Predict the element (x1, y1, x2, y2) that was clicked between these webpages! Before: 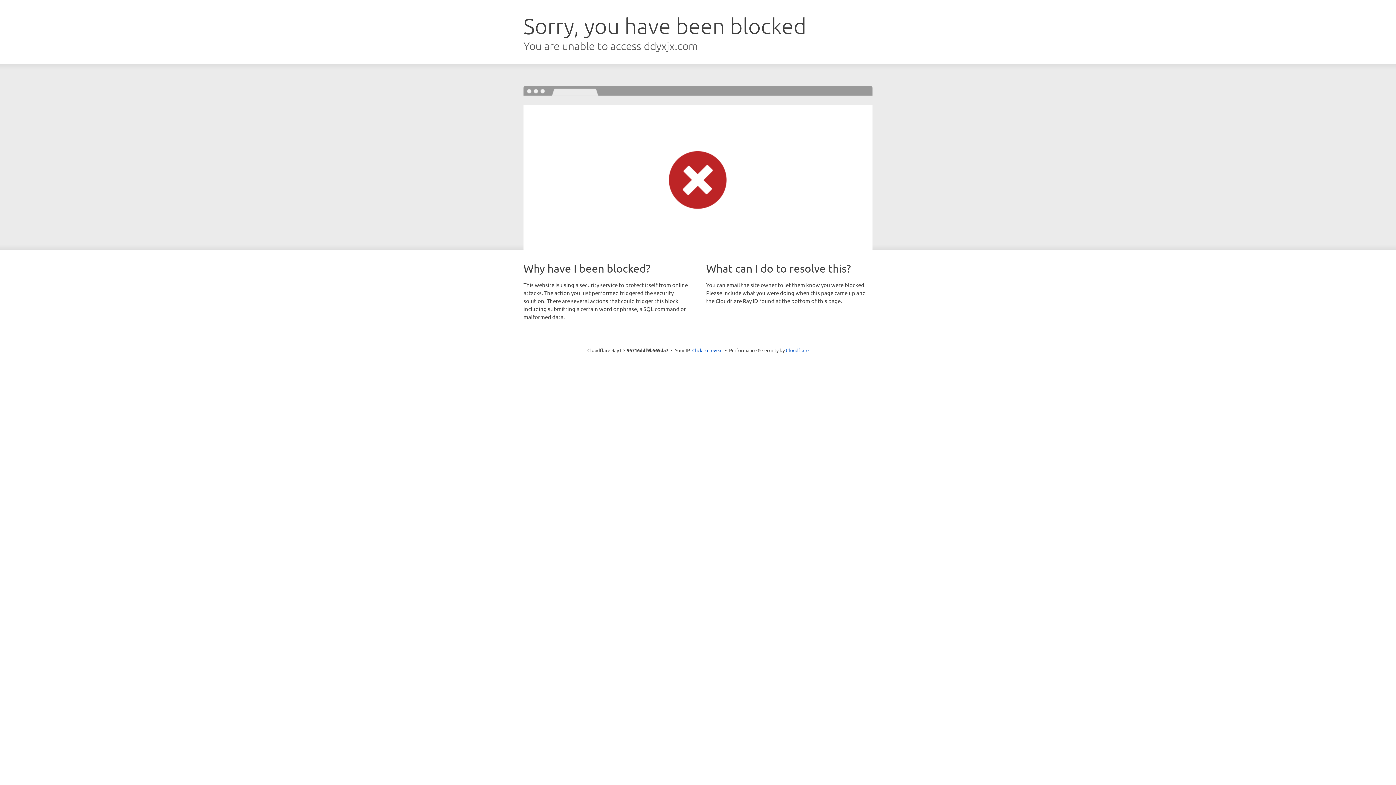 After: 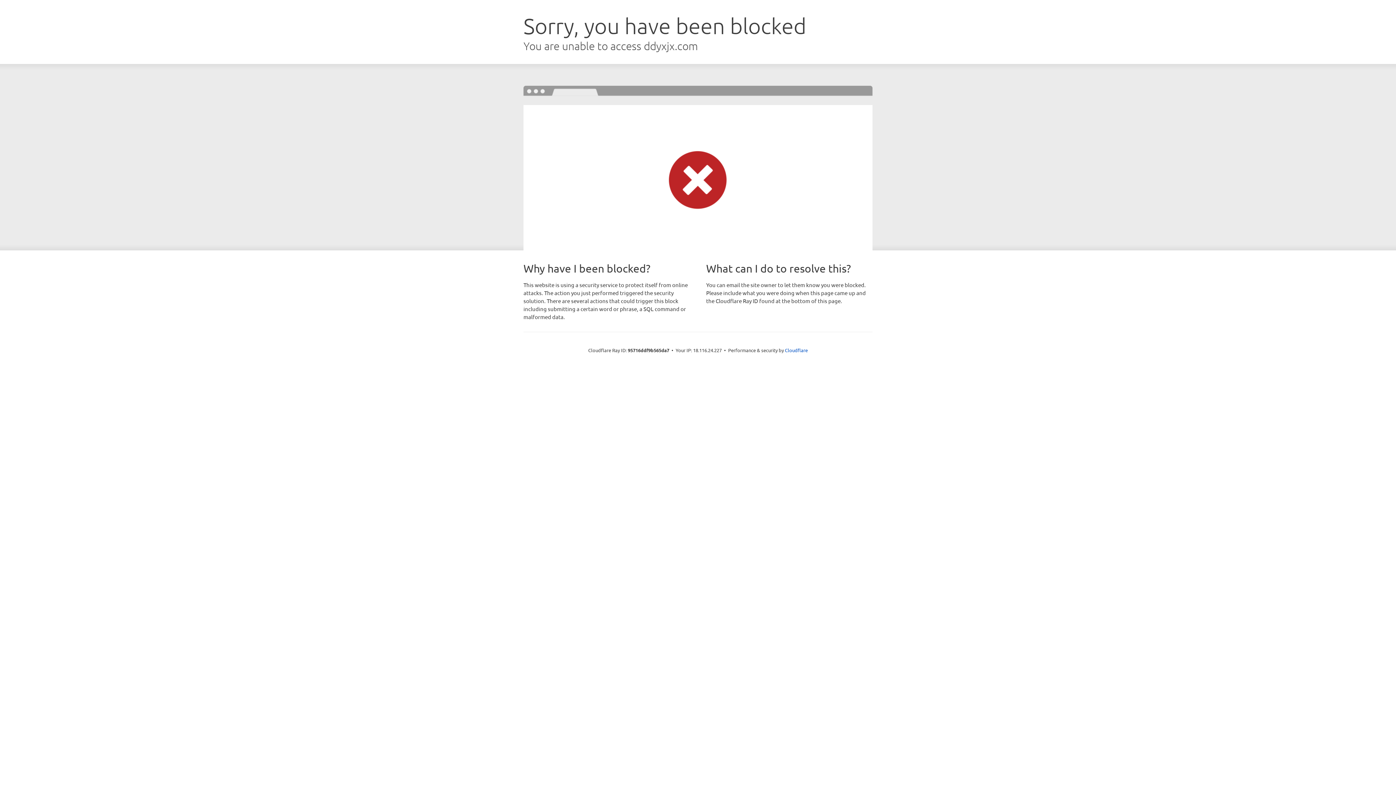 Action: bbox: (692, 346, 722, 353) label: Click to reveal